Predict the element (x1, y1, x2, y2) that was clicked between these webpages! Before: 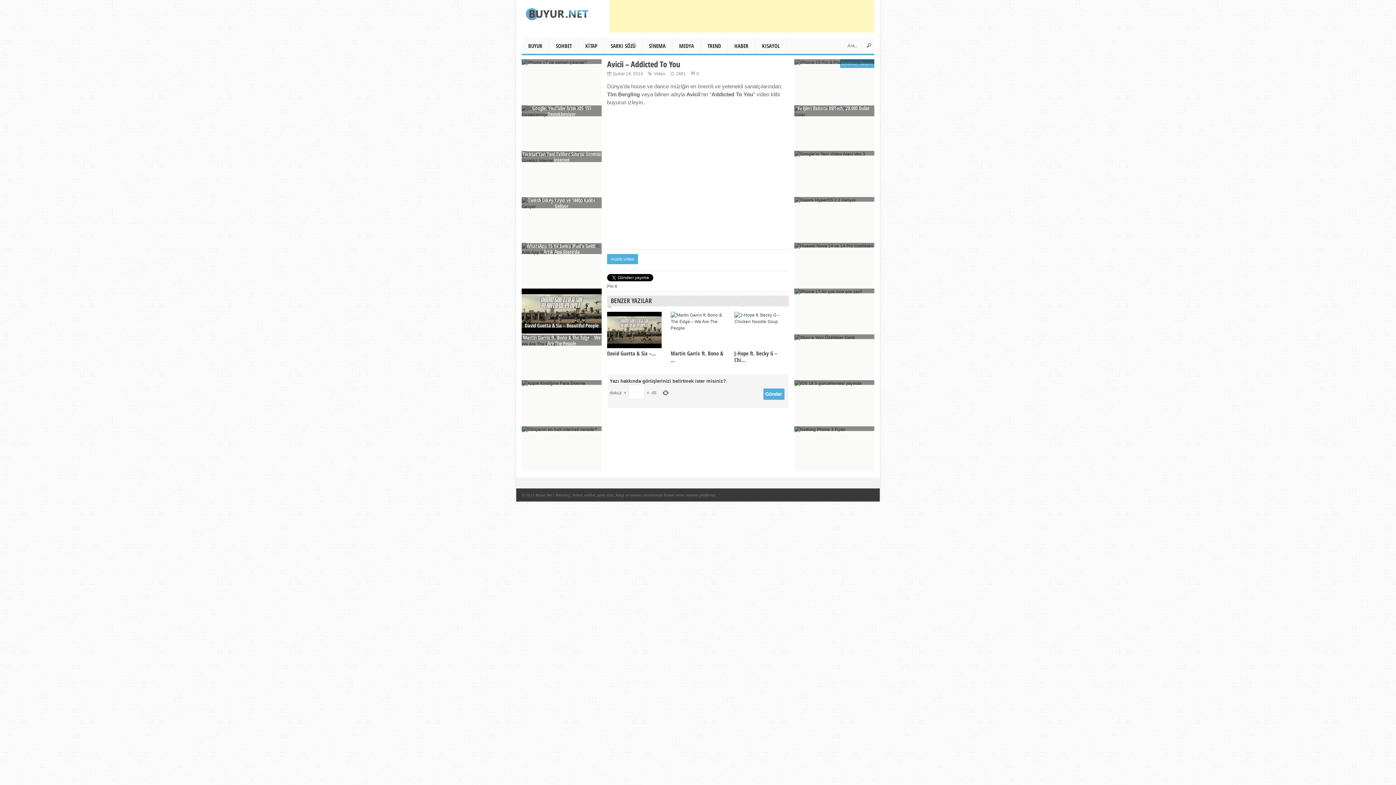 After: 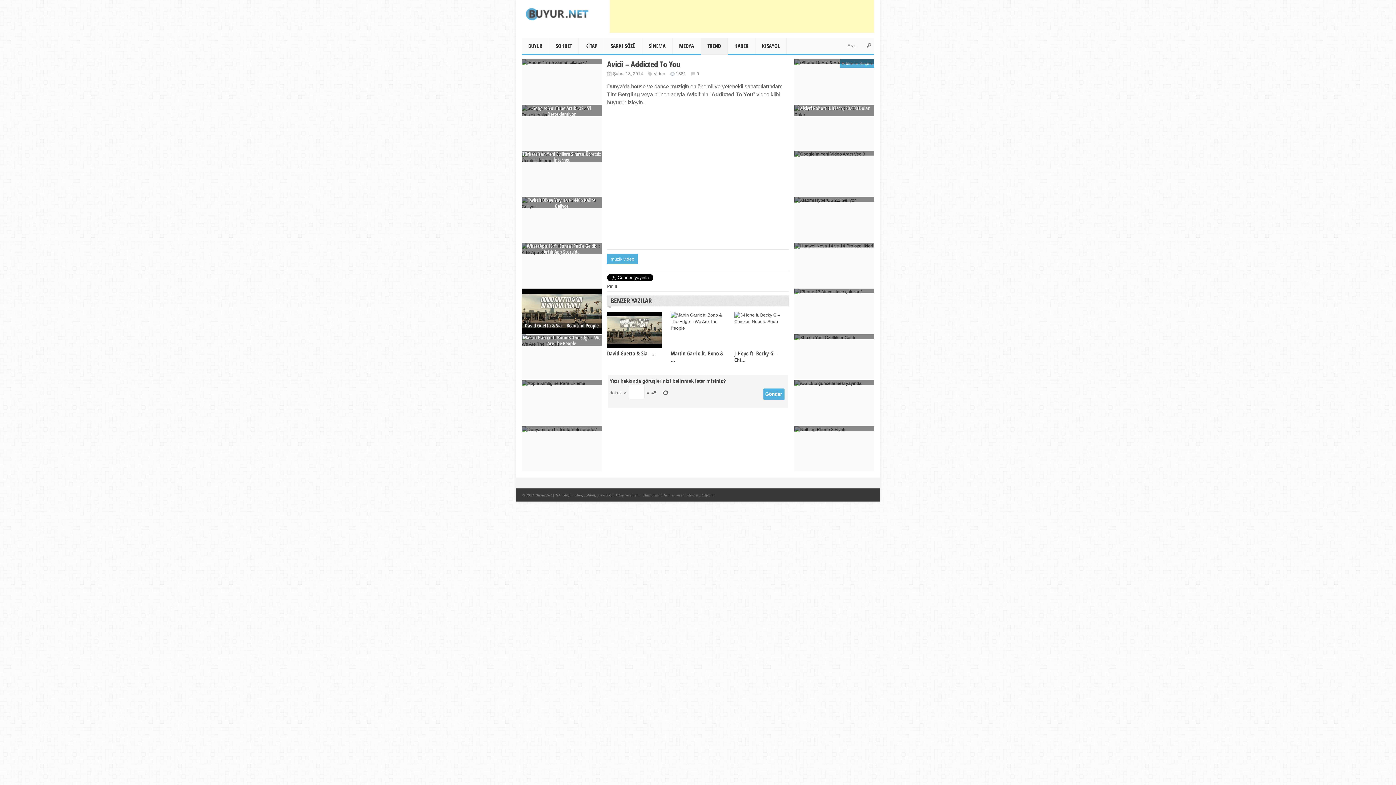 Action: bbox: (701, 37, 728, 53) label: TREND